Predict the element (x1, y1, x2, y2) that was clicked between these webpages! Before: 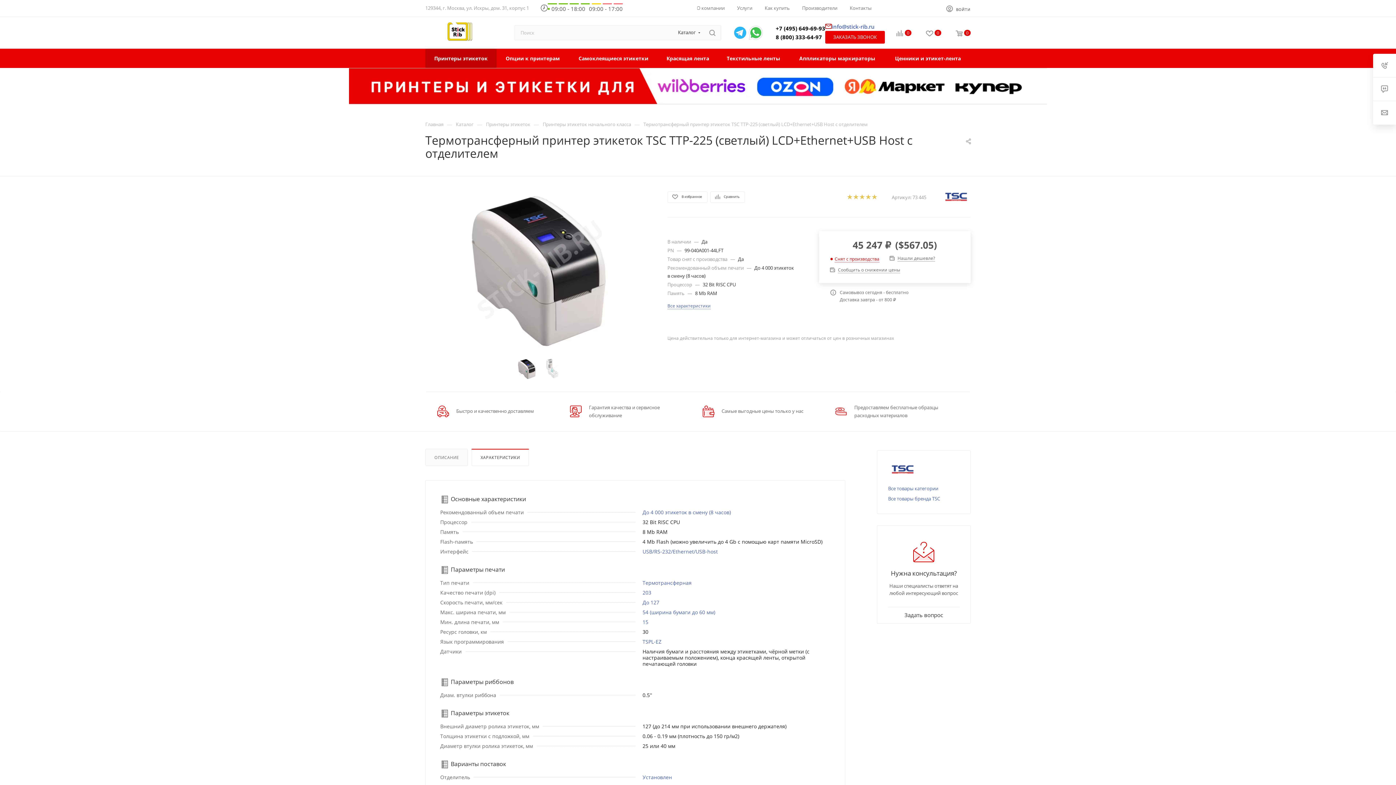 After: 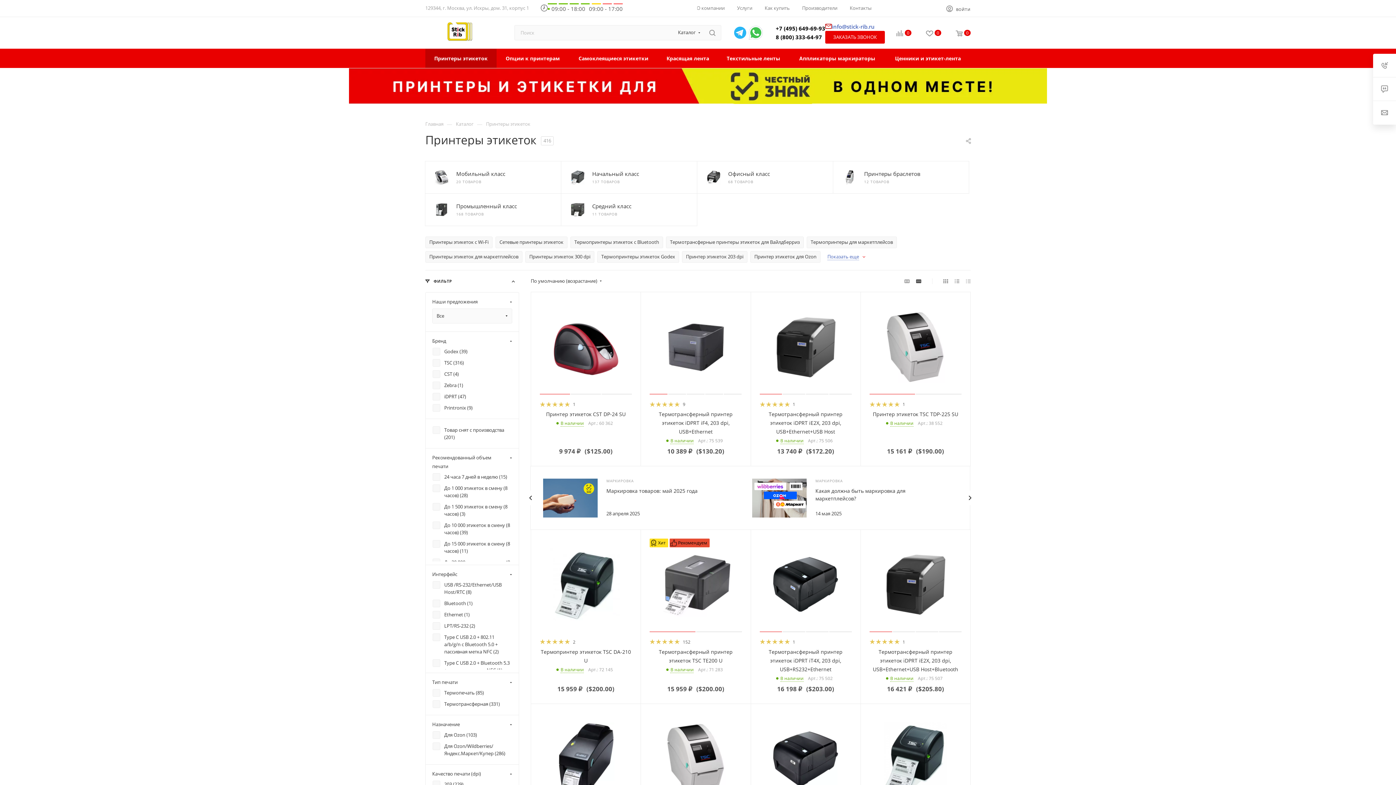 Action: bbox: (486, 120, 530, 127) label: Принтеры этикеток